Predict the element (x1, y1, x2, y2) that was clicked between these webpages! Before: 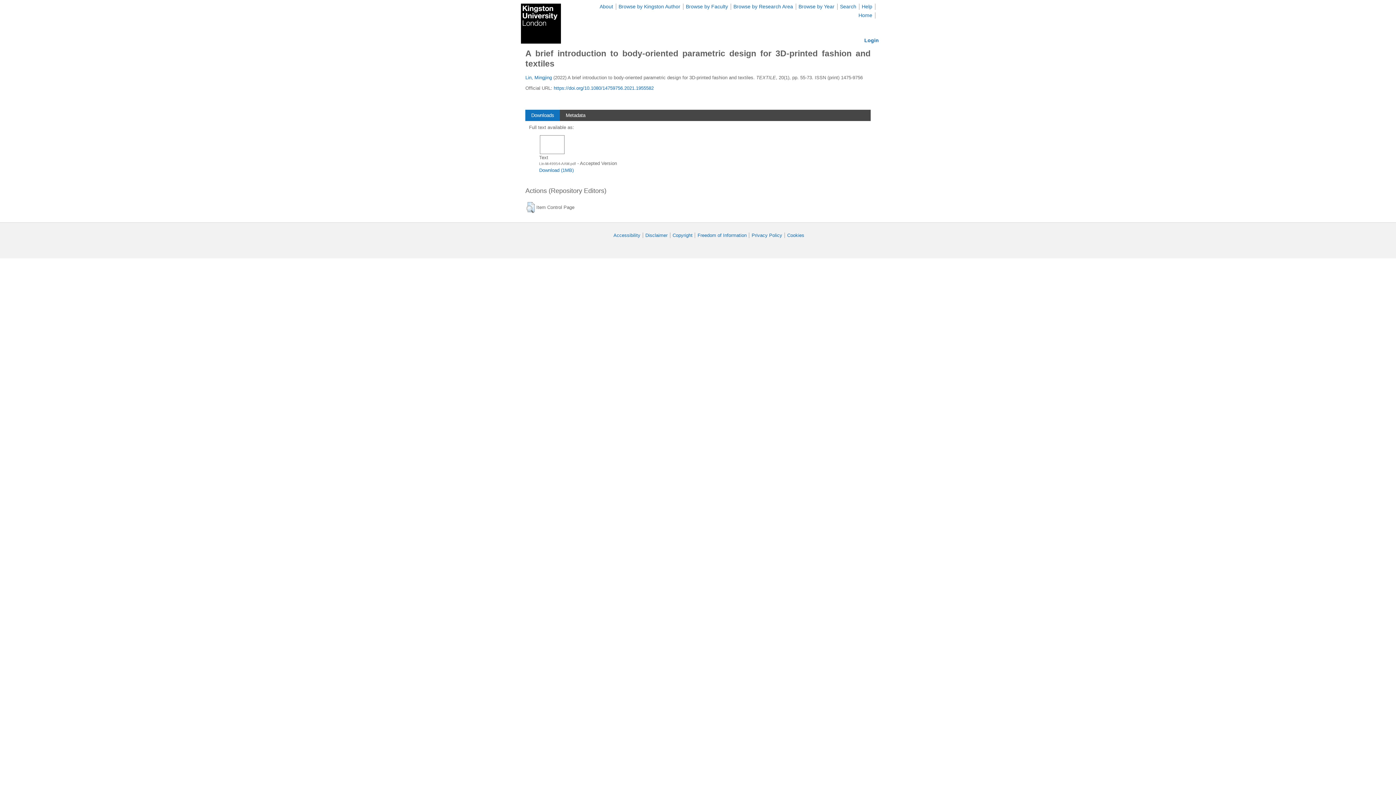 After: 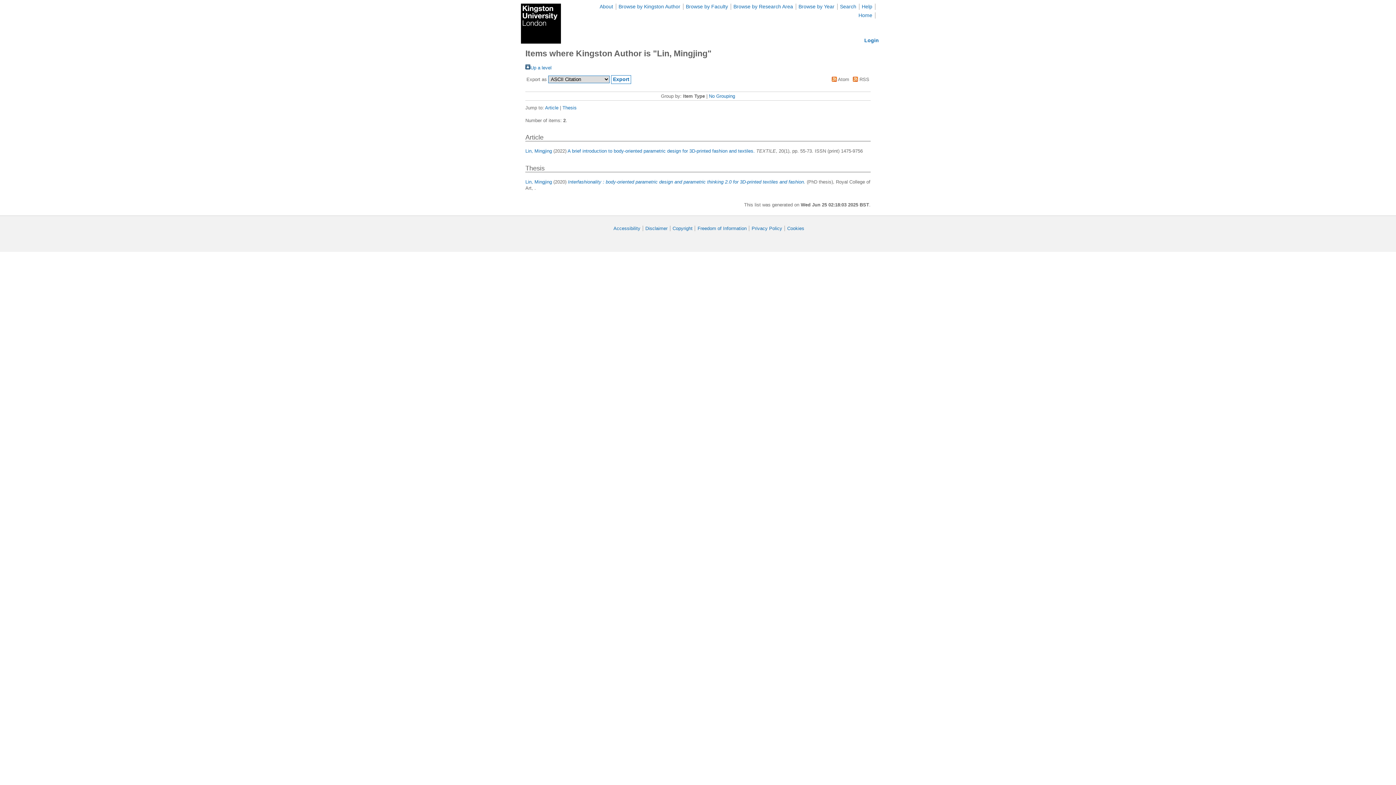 Action: label: Lin, Mingjing bbox: (525, 74, 552, 80)